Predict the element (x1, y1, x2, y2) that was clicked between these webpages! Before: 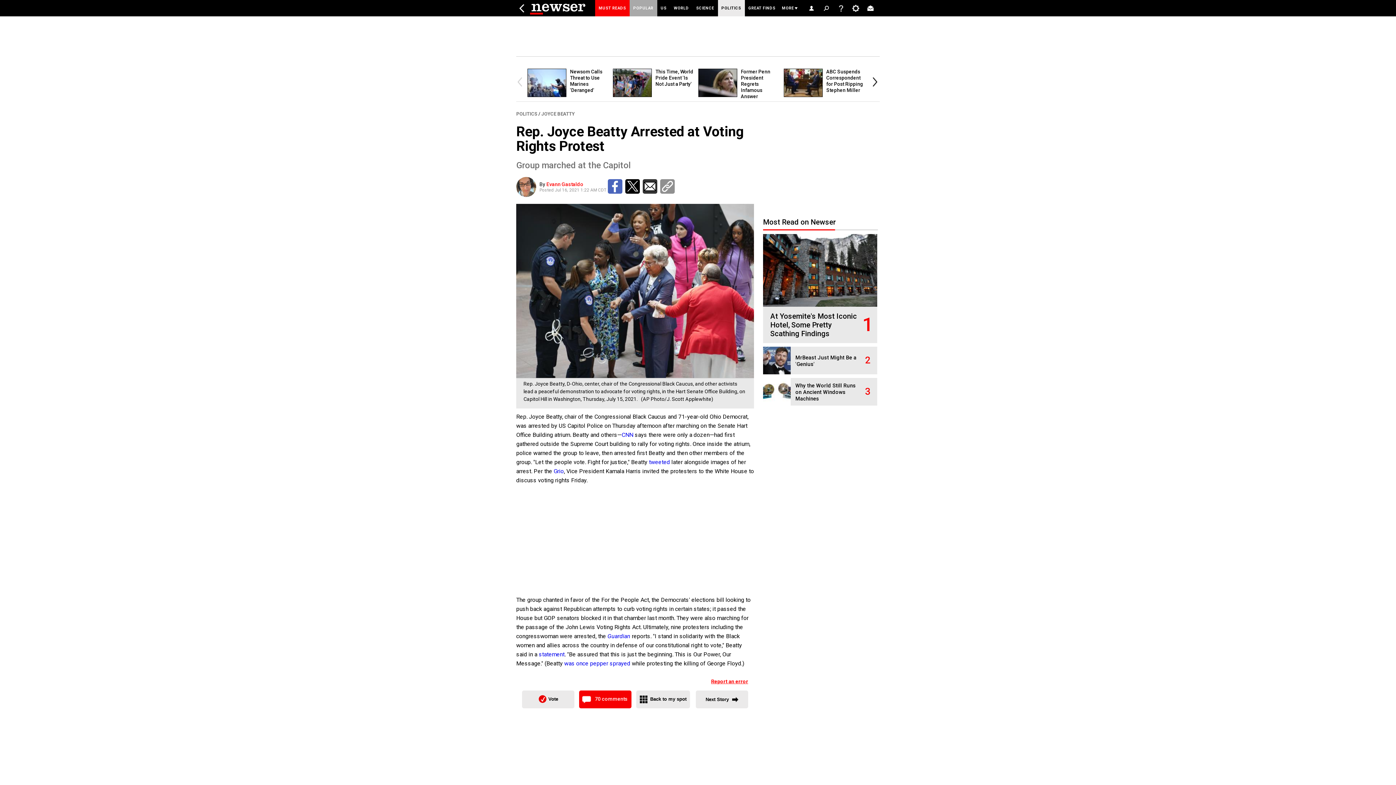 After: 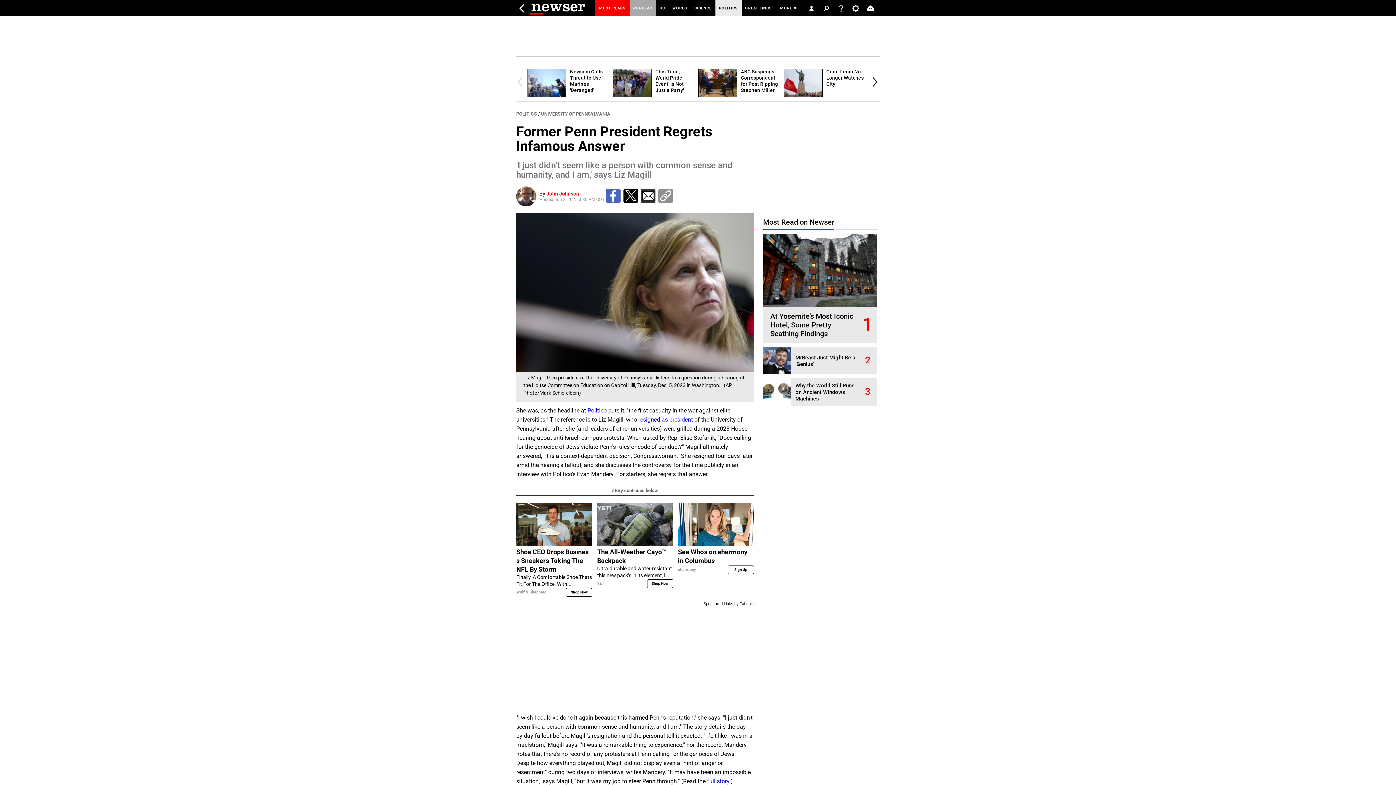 Action: label: Former Penn President Regrets Infamous Answer bbox: (741, 68, 770, 99)